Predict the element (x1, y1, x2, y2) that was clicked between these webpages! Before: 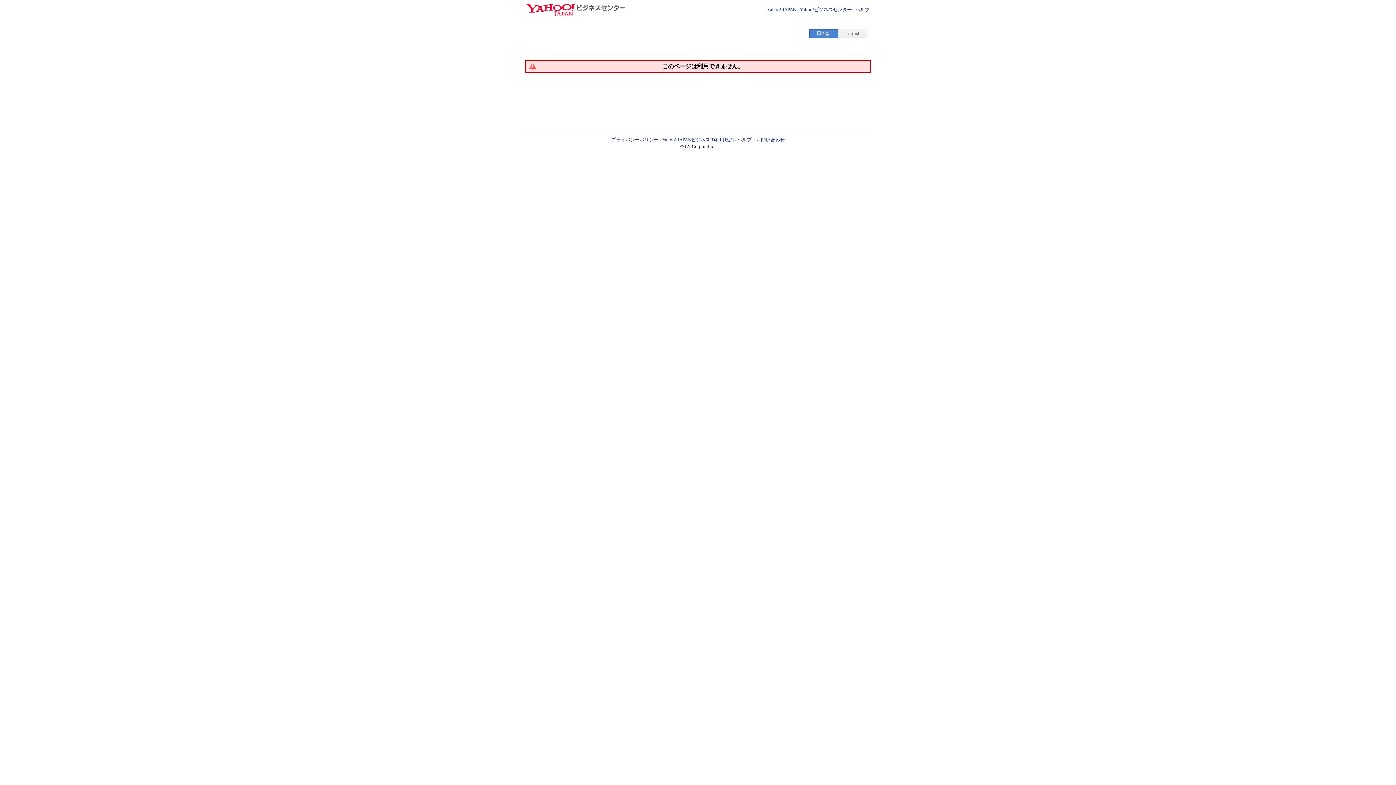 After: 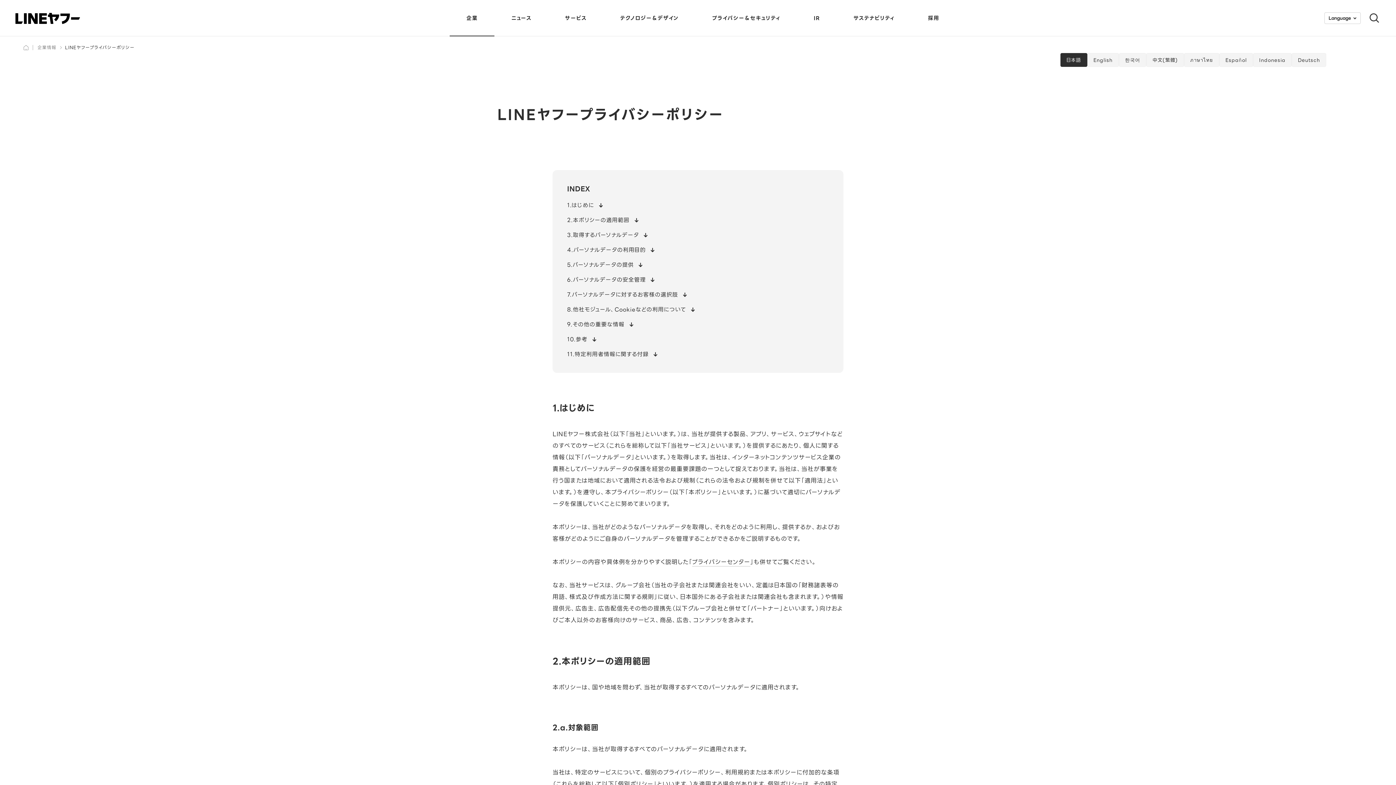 Action: bbox: (611, 137, 658, 142) label: プライバシーポリシー